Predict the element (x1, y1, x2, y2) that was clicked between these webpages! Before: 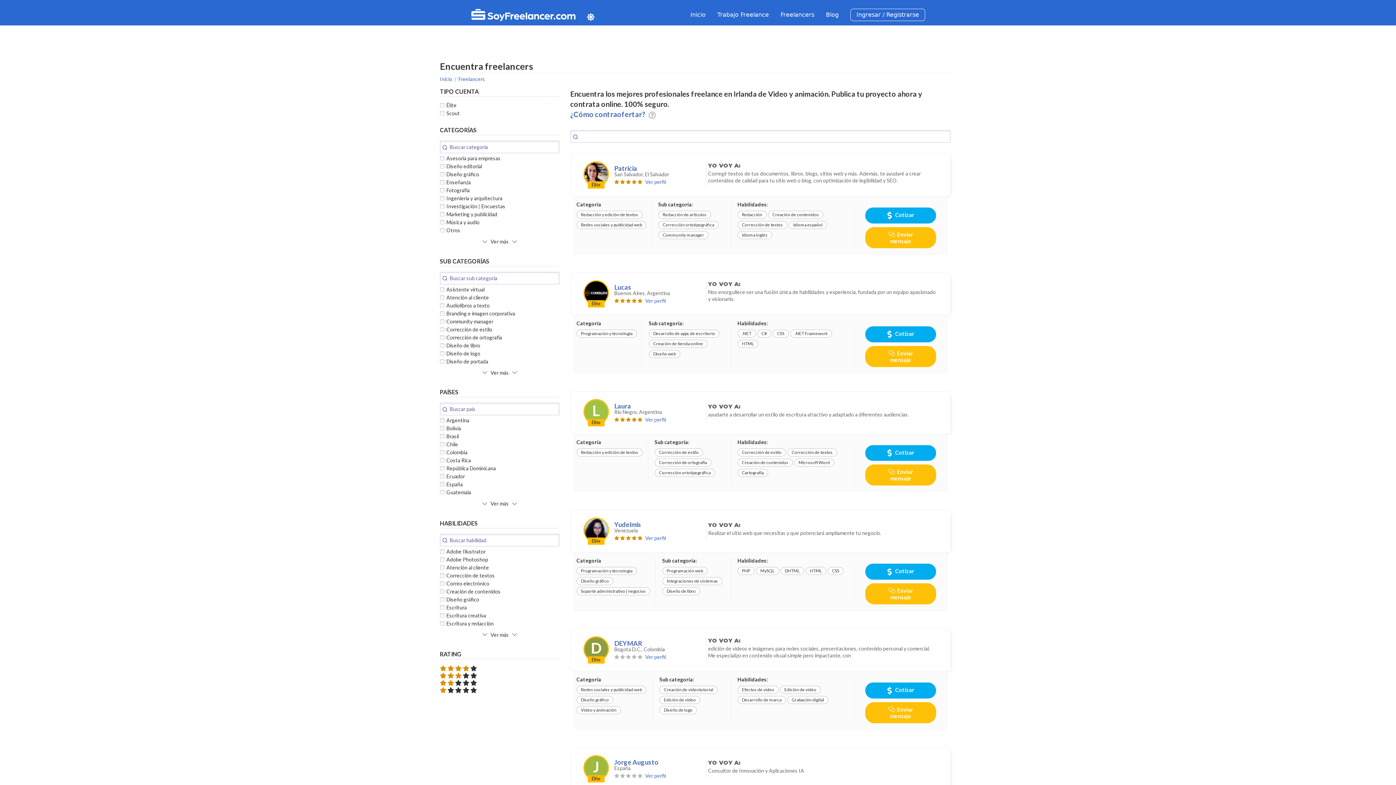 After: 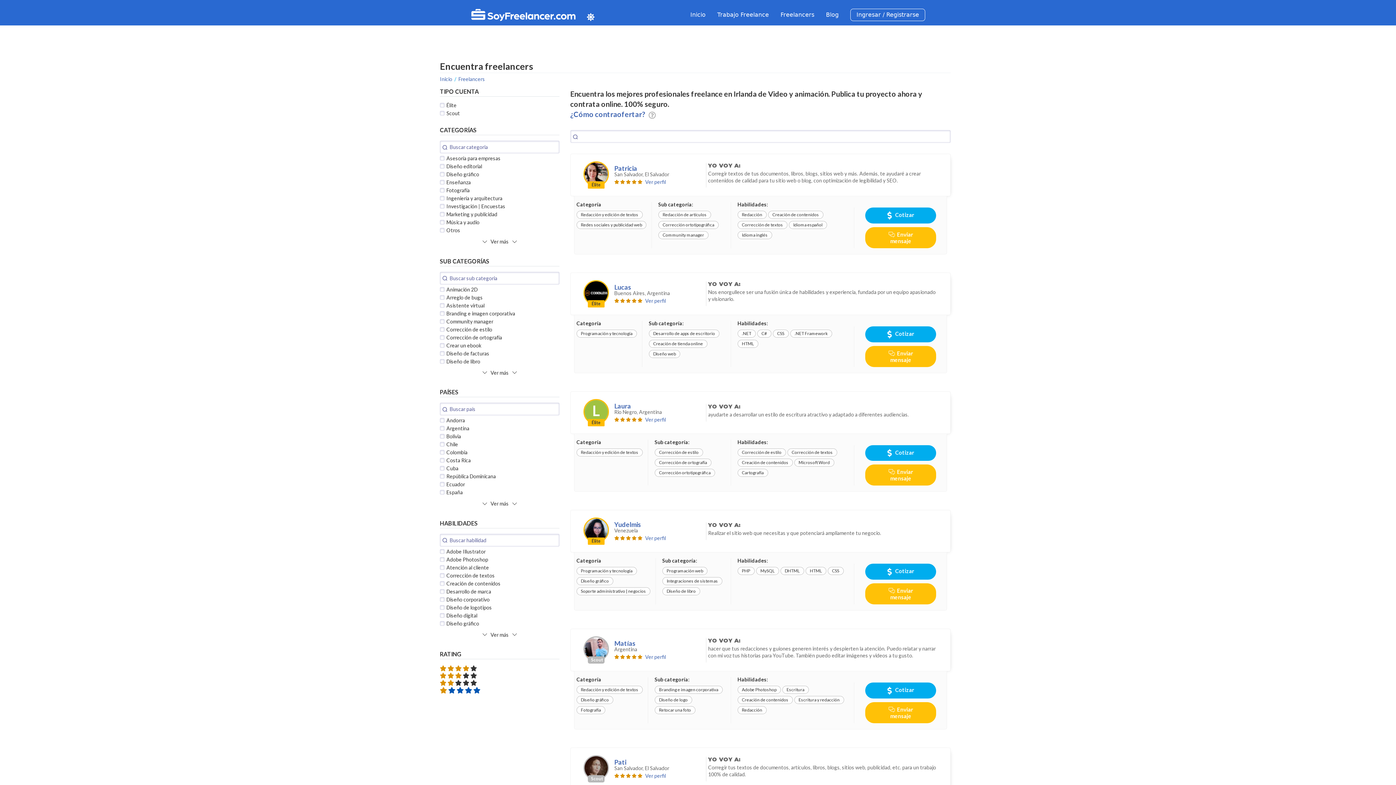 Action: bbox: (440, 686, 559, 694)